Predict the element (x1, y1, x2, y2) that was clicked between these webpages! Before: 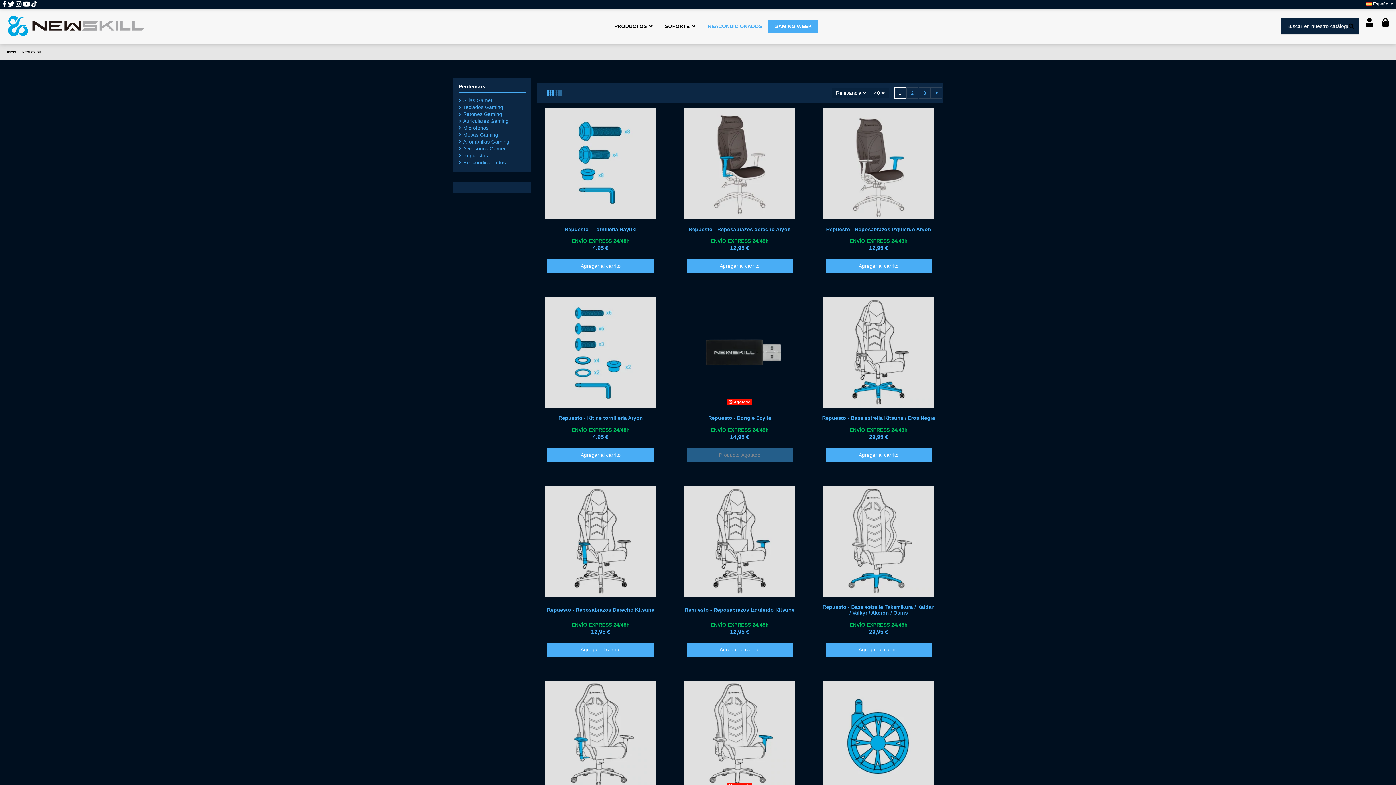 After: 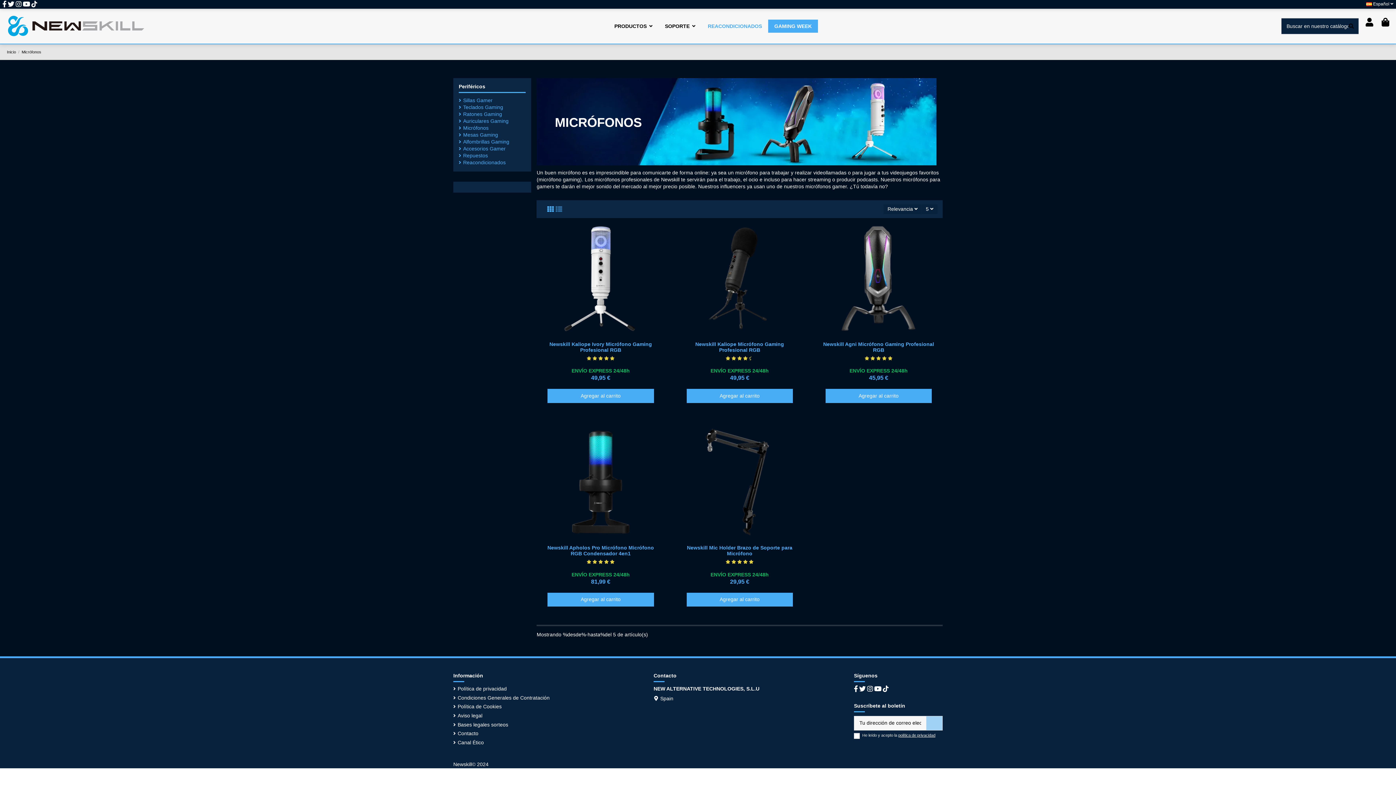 Action: label: Micrófonos bbox: (458, 124, 488, 131)